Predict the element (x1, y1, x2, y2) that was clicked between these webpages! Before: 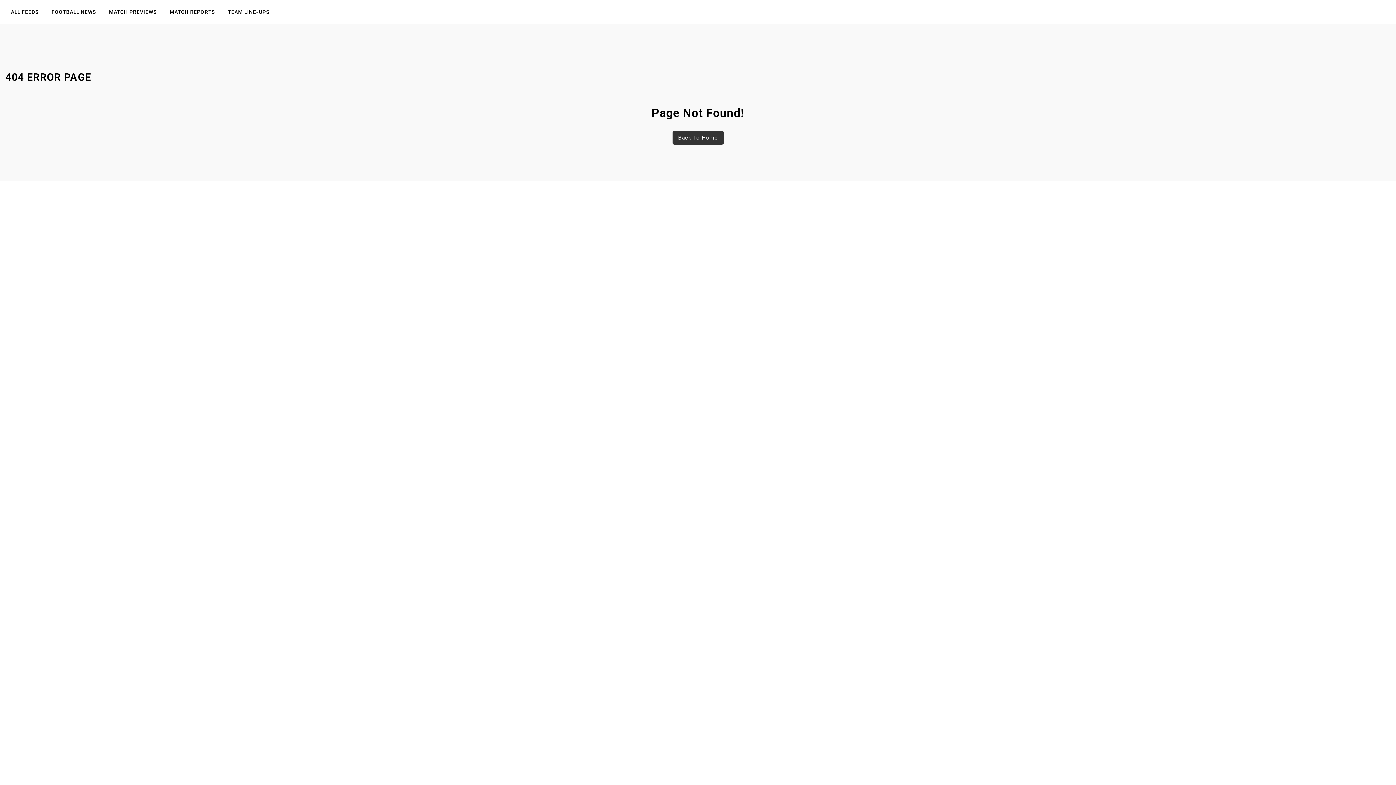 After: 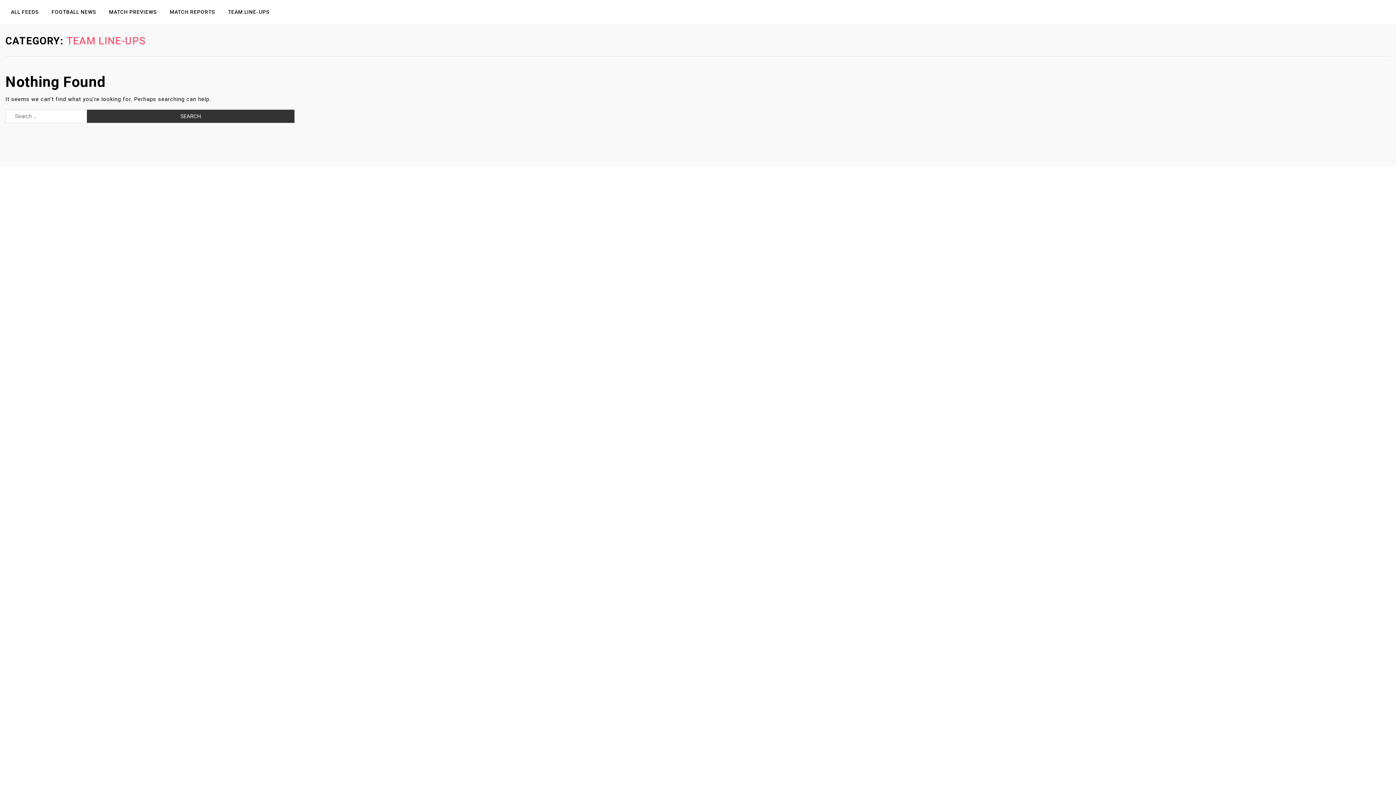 Action: label: TEAM LINE-UPS bbox: (222, 3, 275, 20)